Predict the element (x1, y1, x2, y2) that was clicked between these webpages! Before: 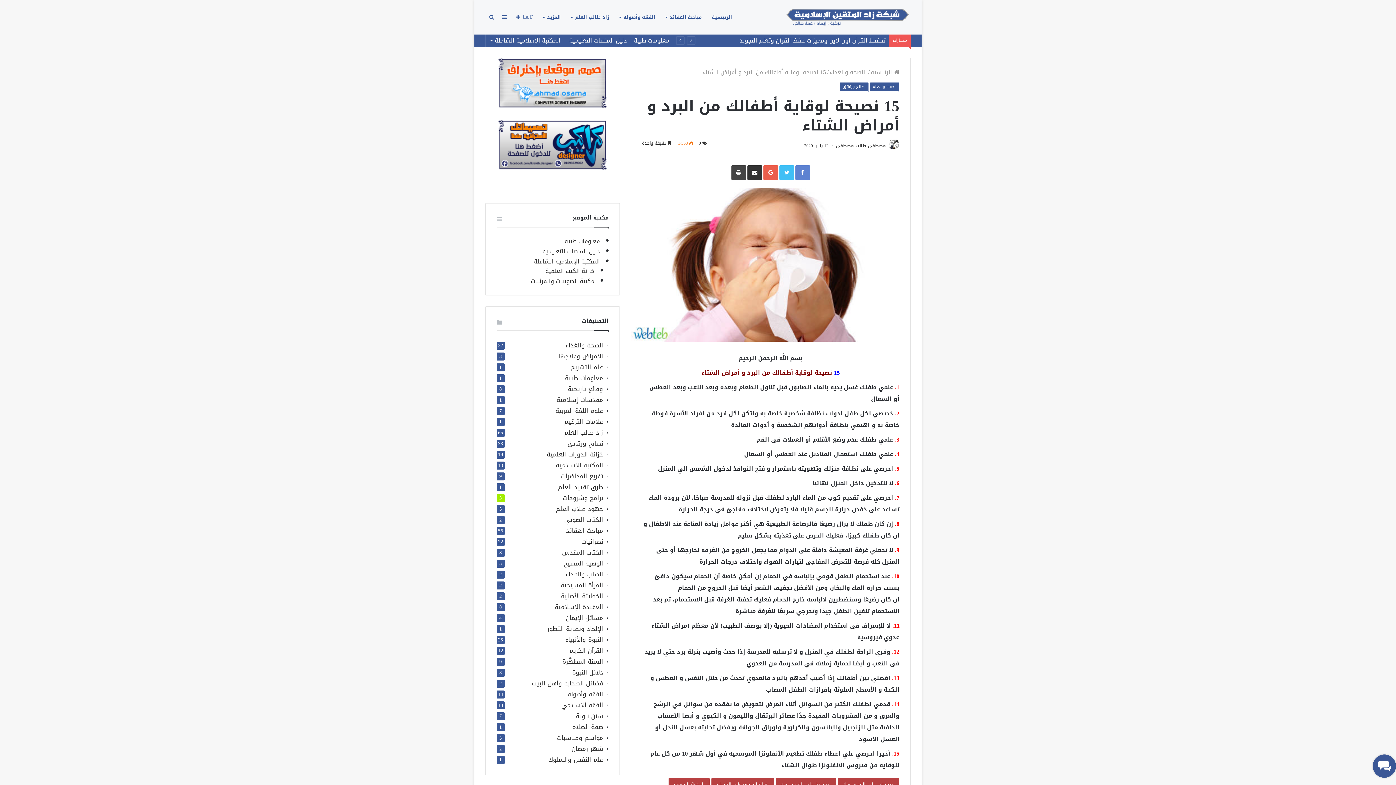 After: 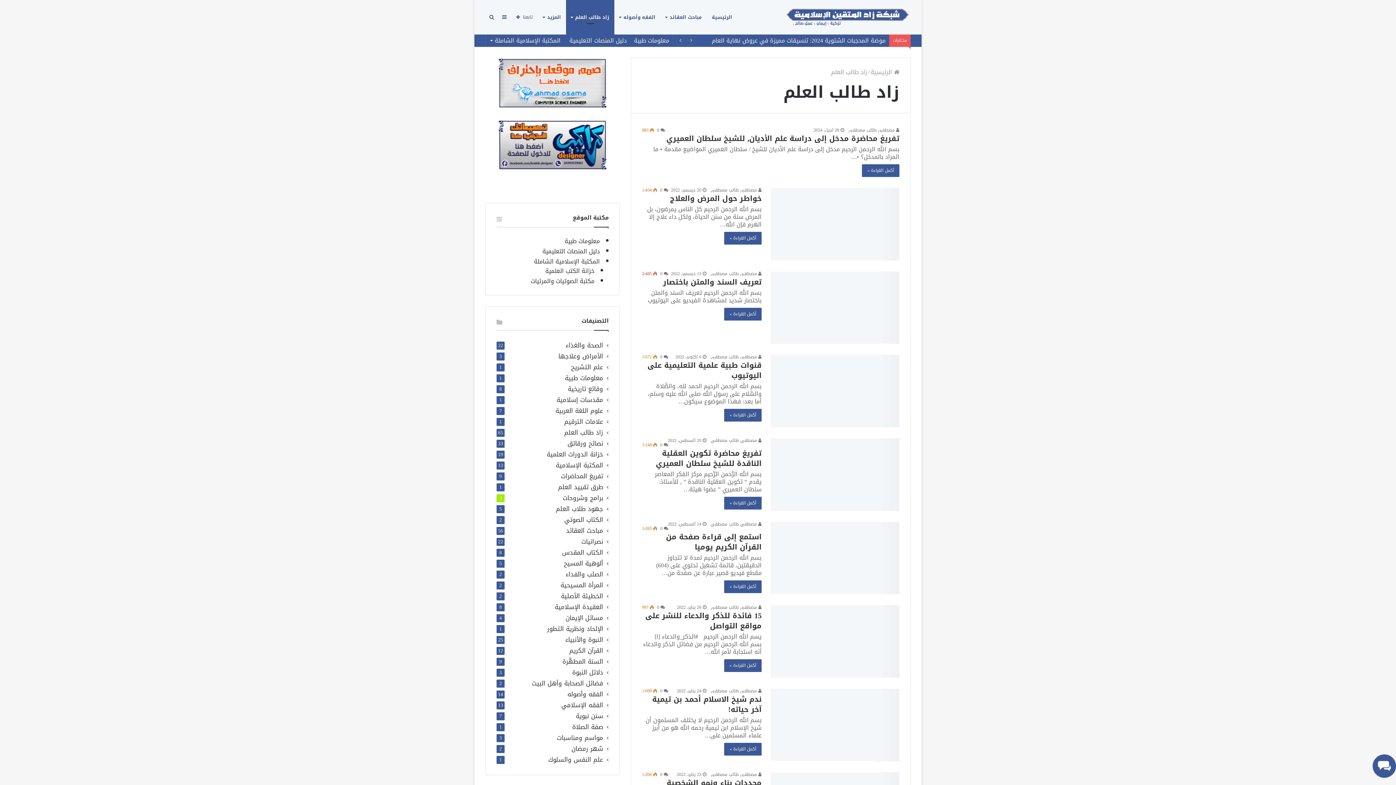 Action: bbox: (566, 0, 614, 34) label: زاد طالب العلم